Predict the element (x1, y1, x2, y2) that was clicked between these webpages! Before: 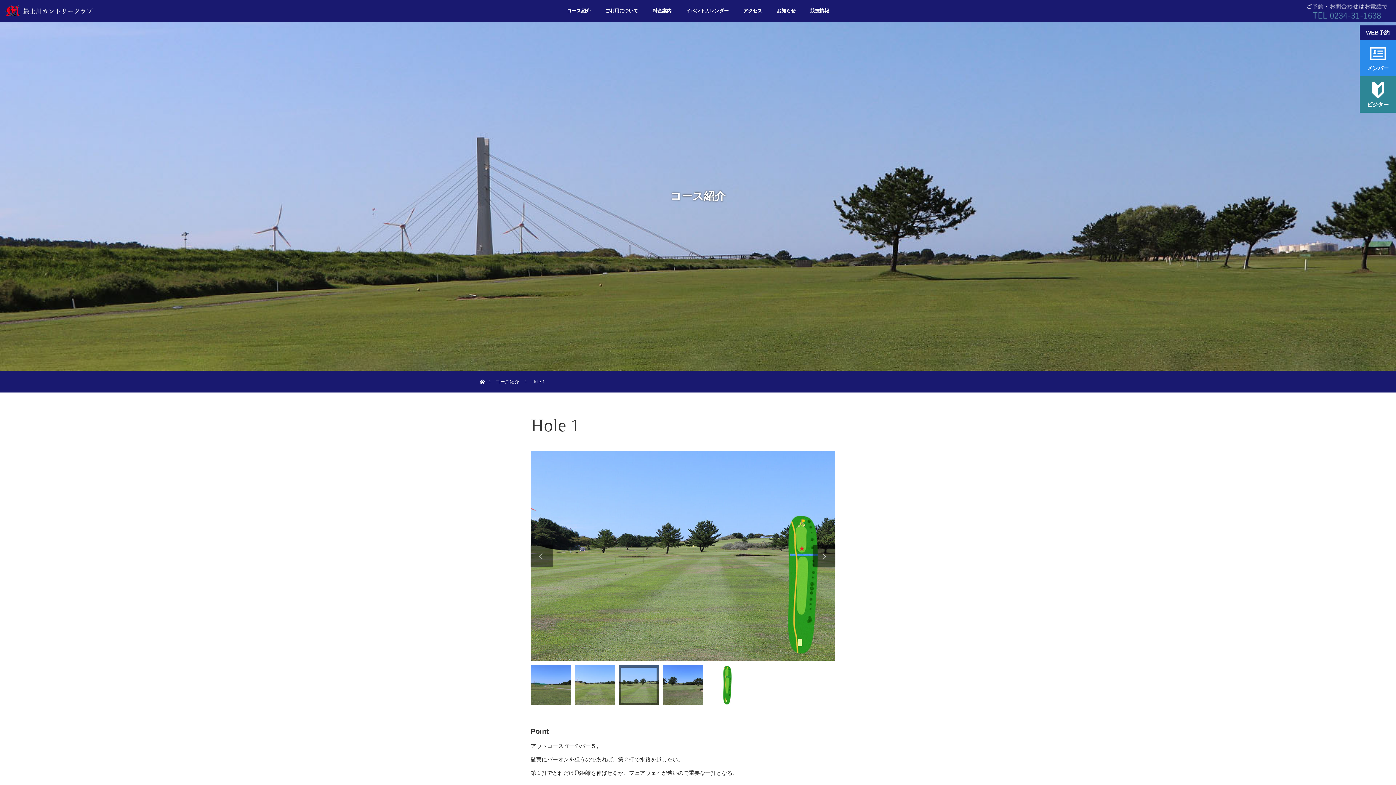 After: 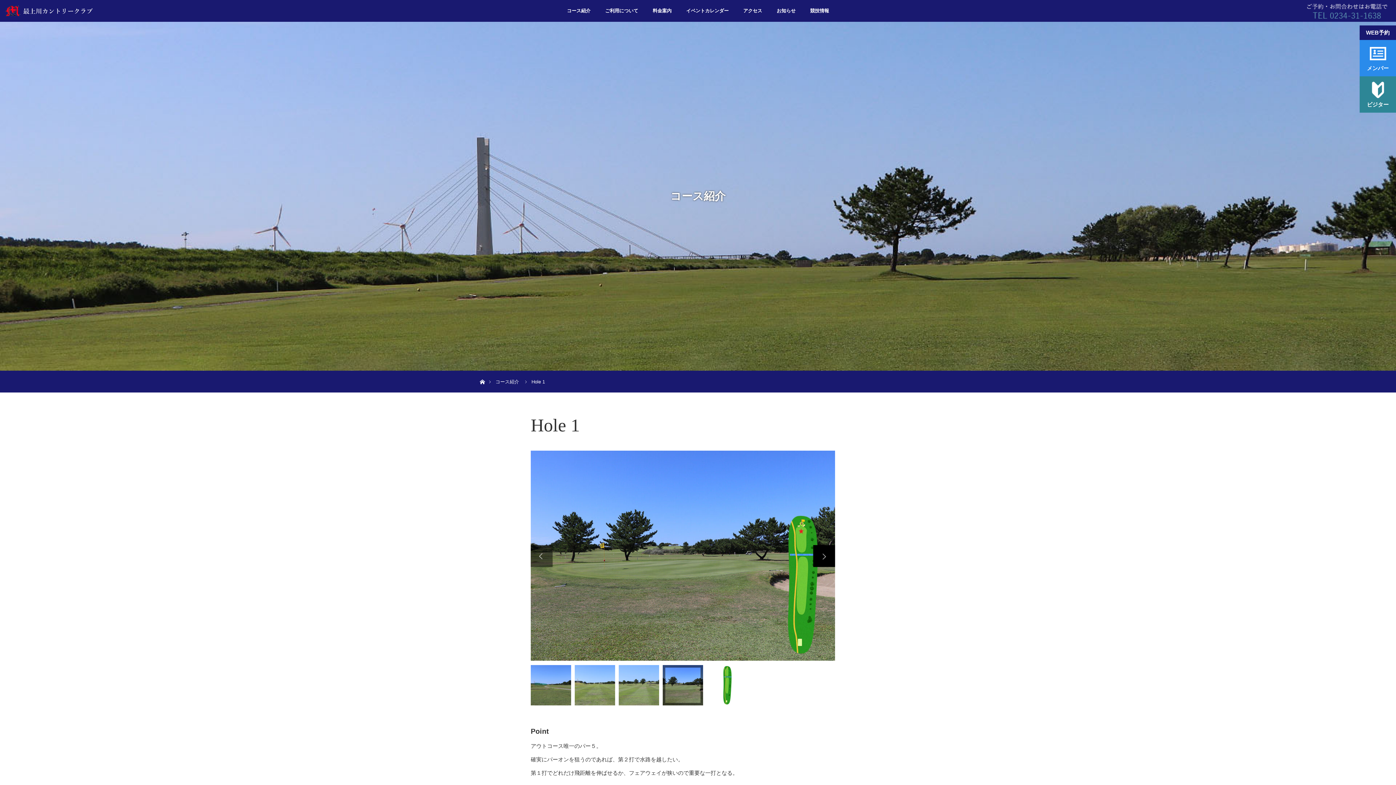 Action: bbox: (813, 545, 835, 567) label: Next